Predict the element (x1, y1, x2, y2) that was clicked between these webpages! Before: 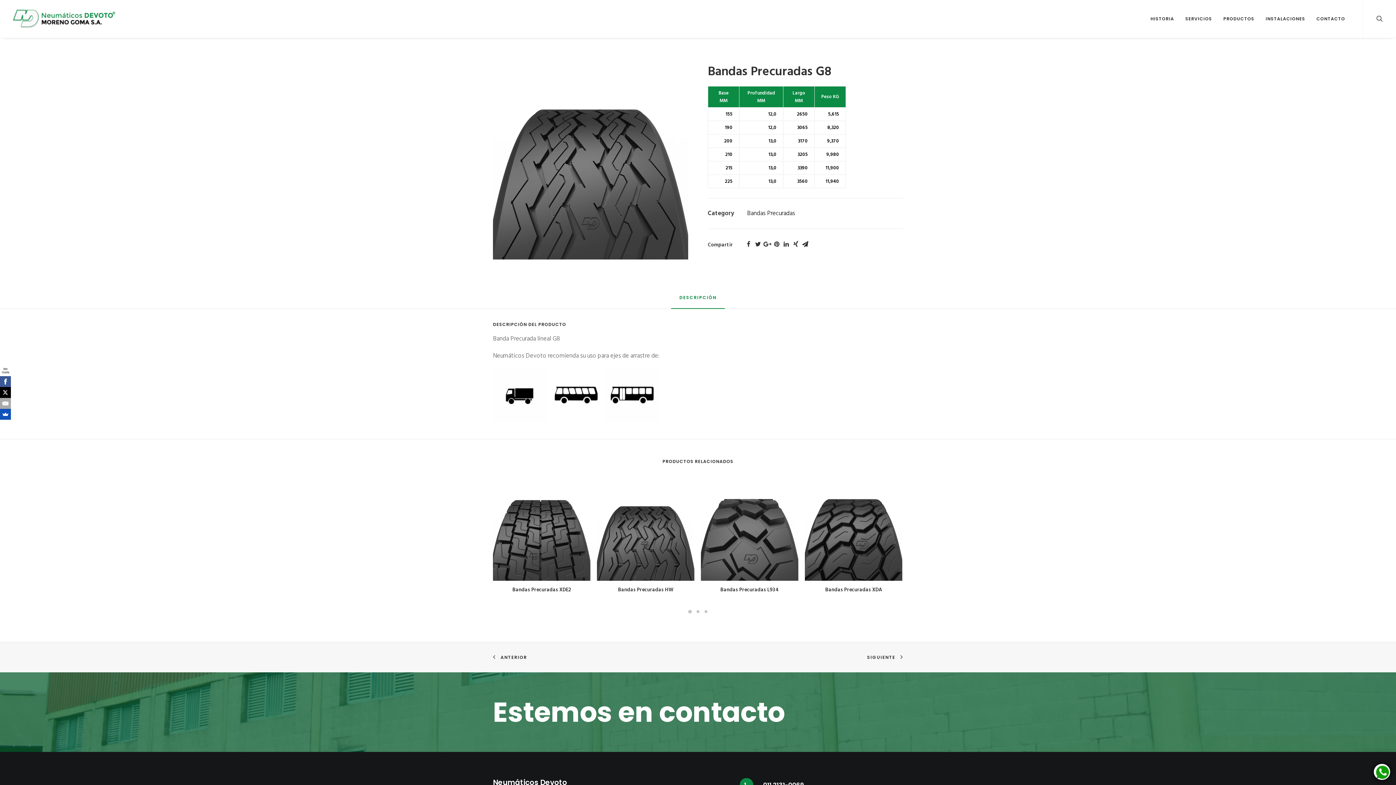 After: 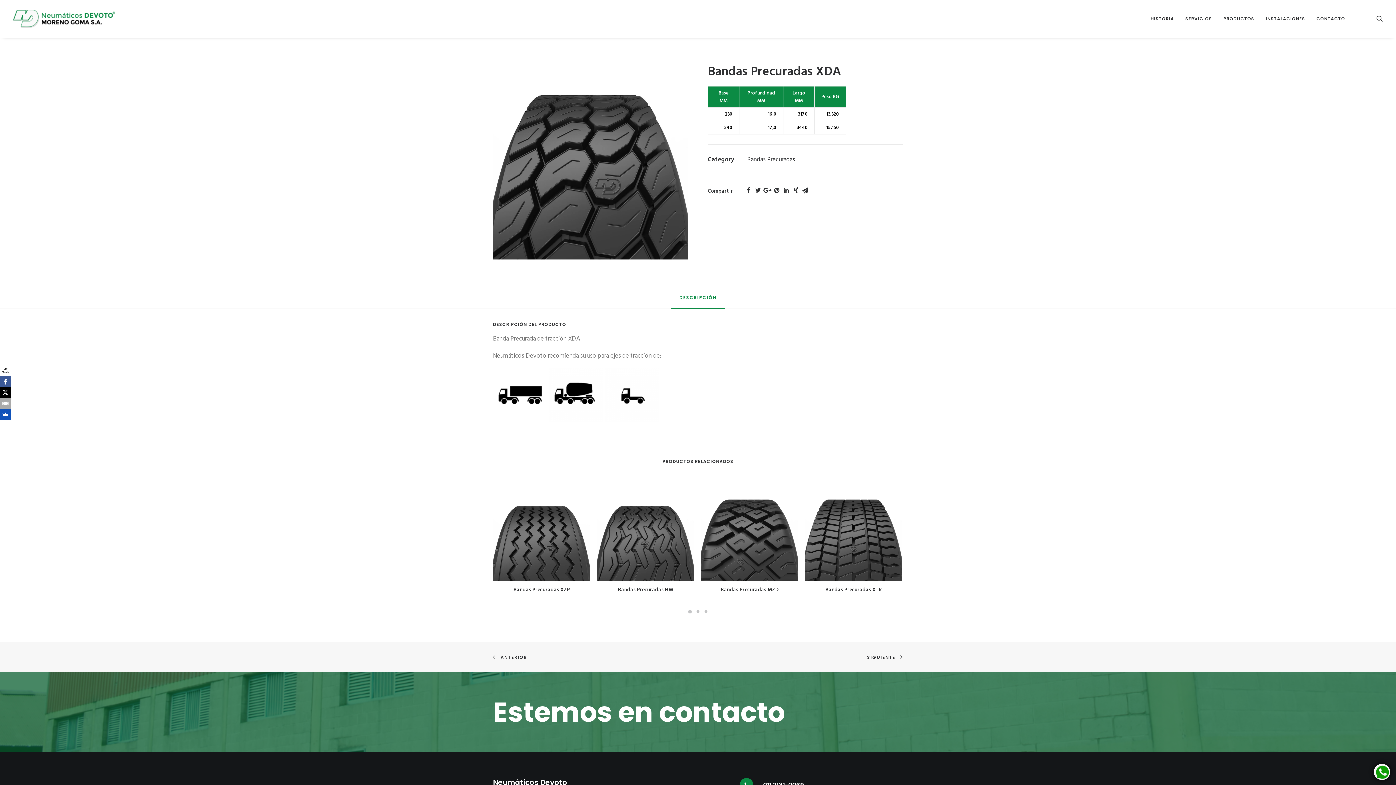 Action: bbox: (805, 484, 902, 581)